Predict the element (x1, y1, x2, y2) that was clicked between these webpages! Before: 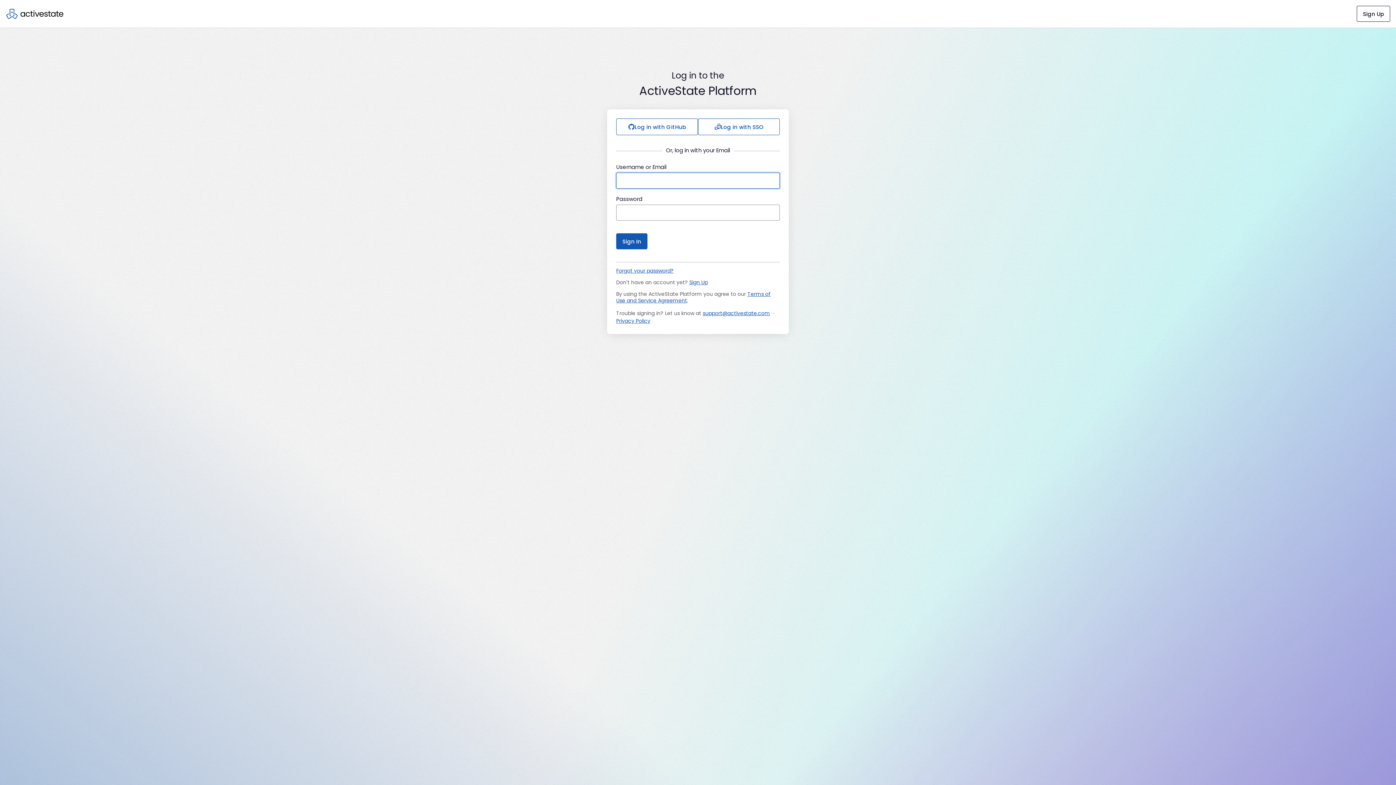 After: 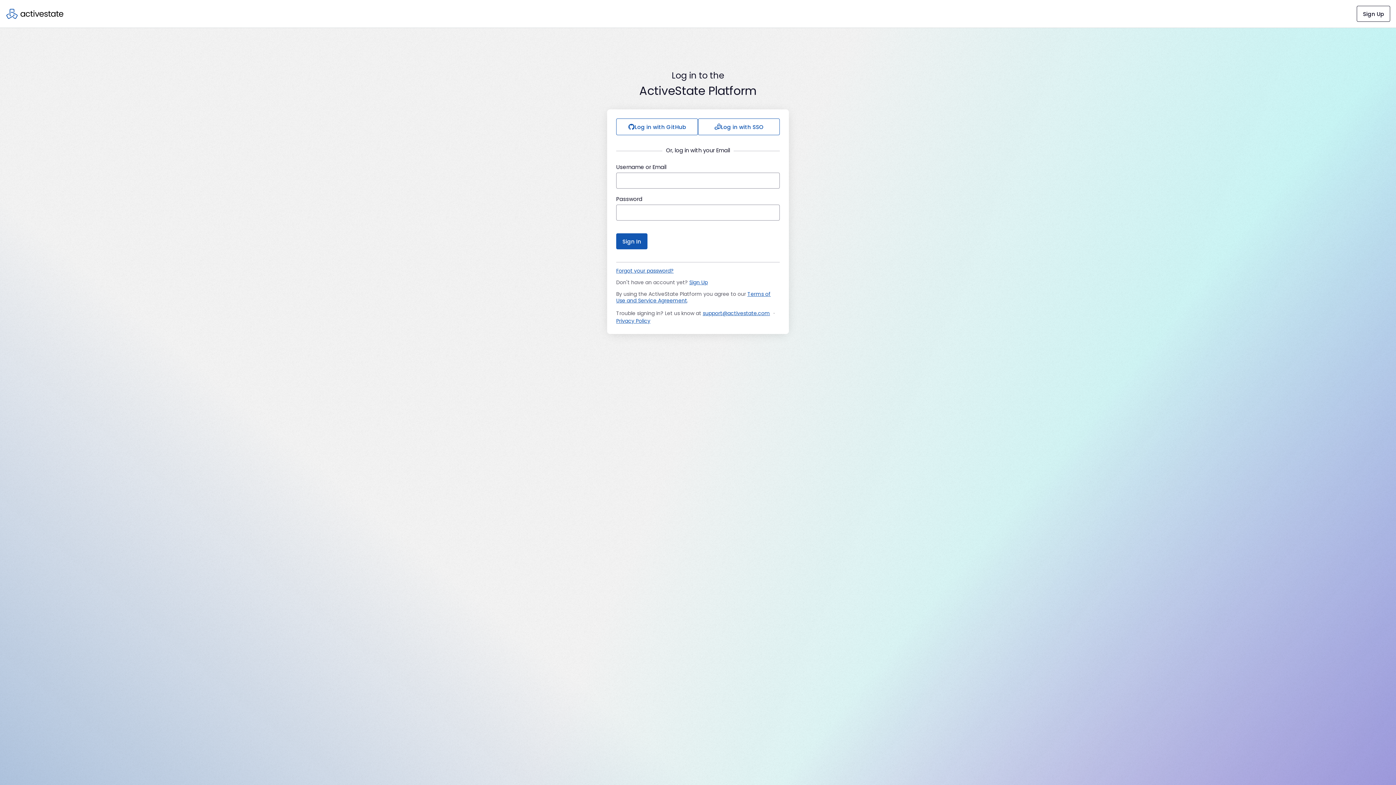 Action: bbox: (616, 317, 650, 324) label: Privacy Policy